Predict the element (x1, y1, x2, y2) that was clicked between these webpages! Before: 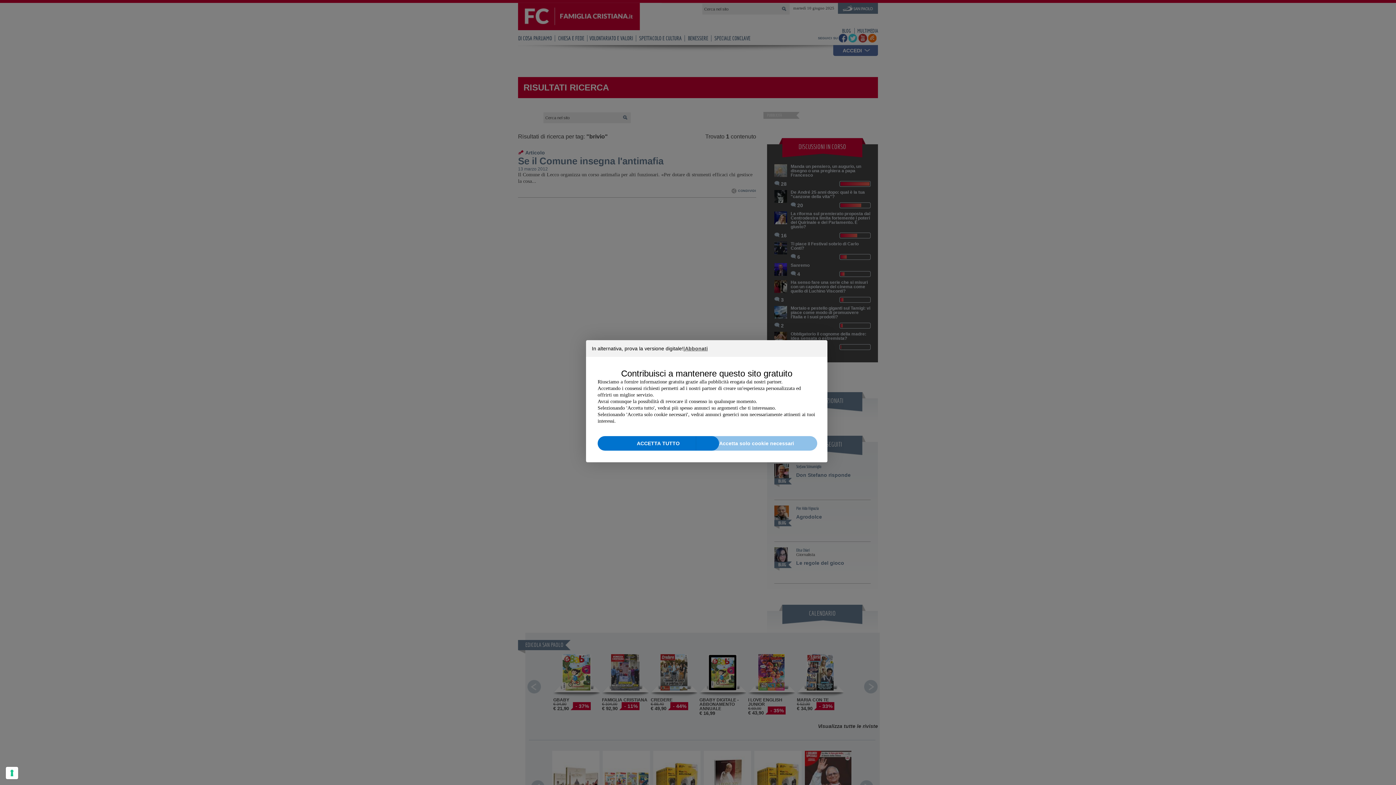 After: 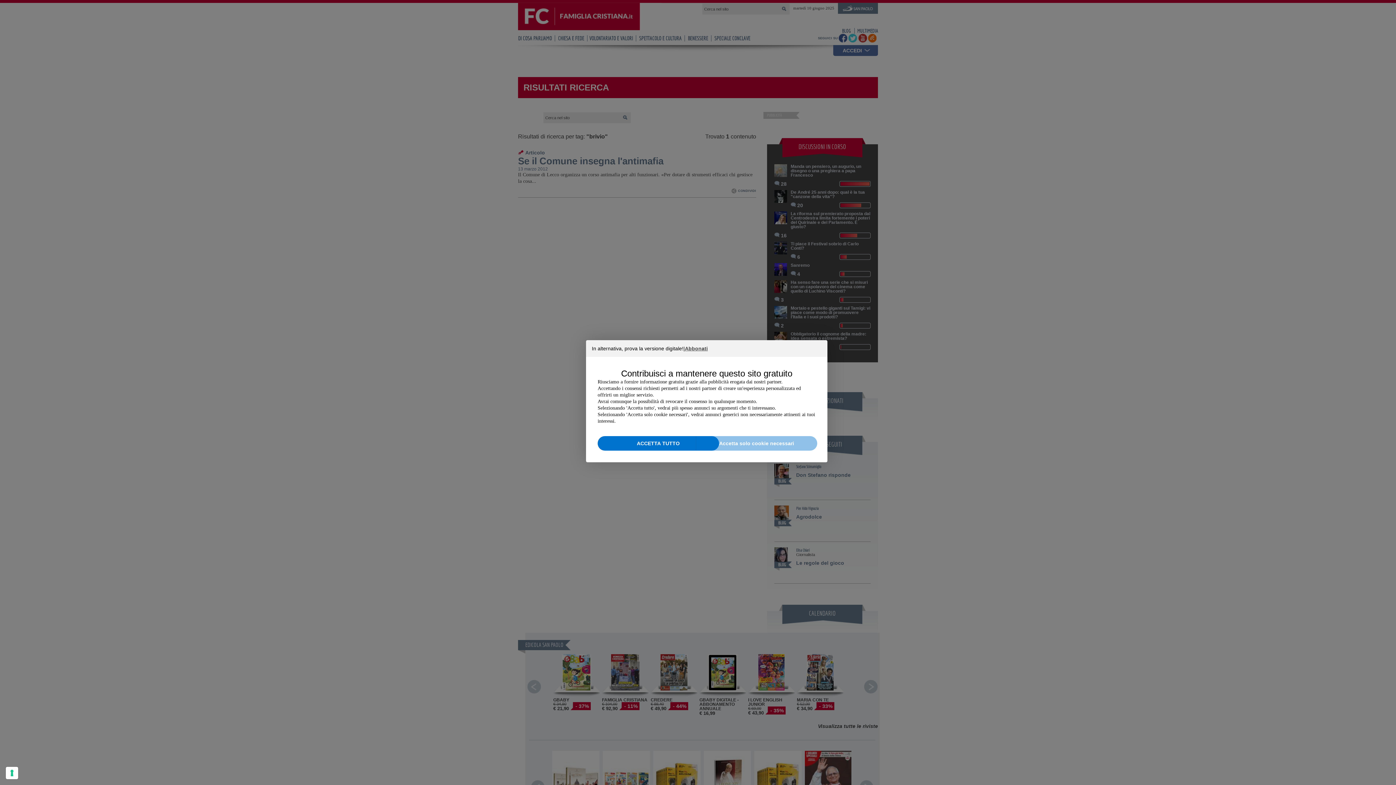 Action: label: ACCETTA TUTTO bbox: (597, 436, 719, 450)